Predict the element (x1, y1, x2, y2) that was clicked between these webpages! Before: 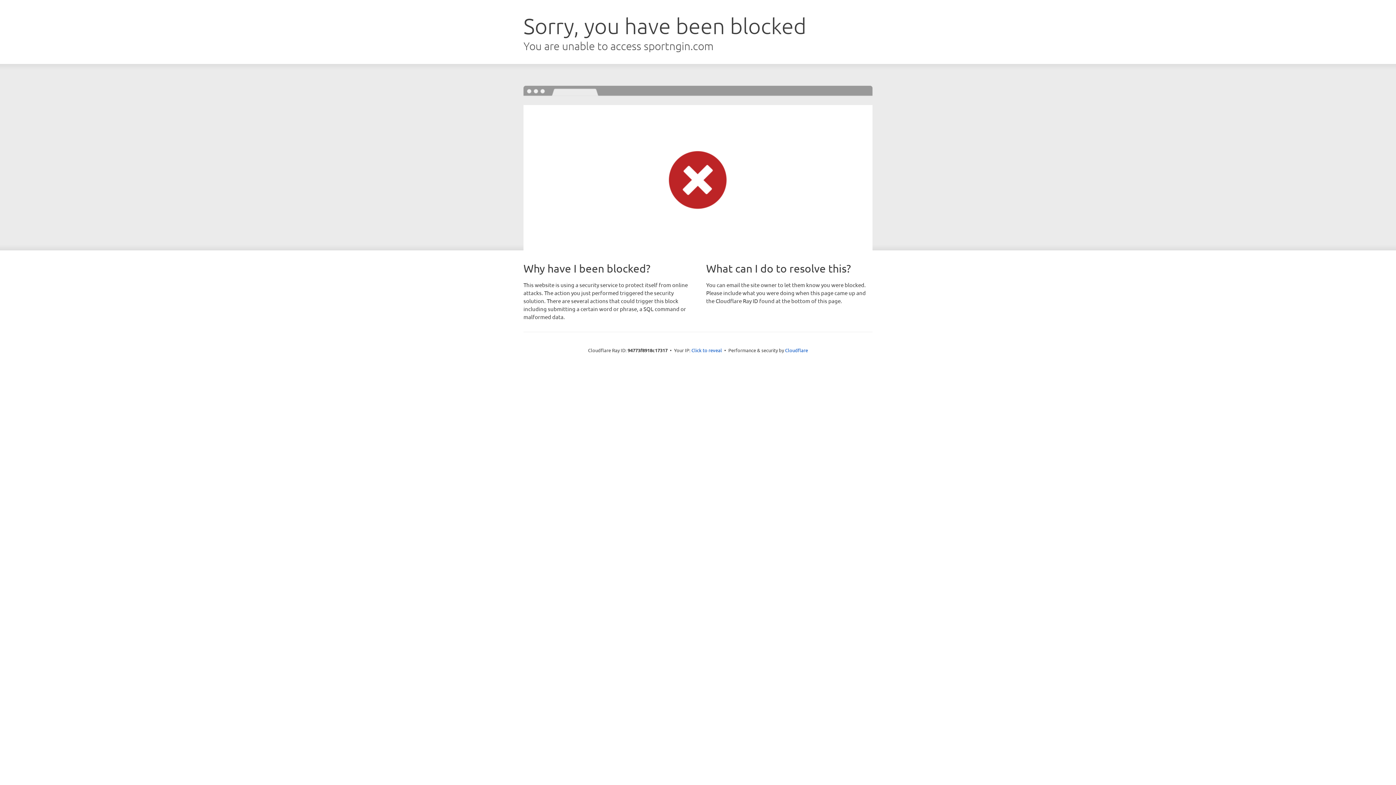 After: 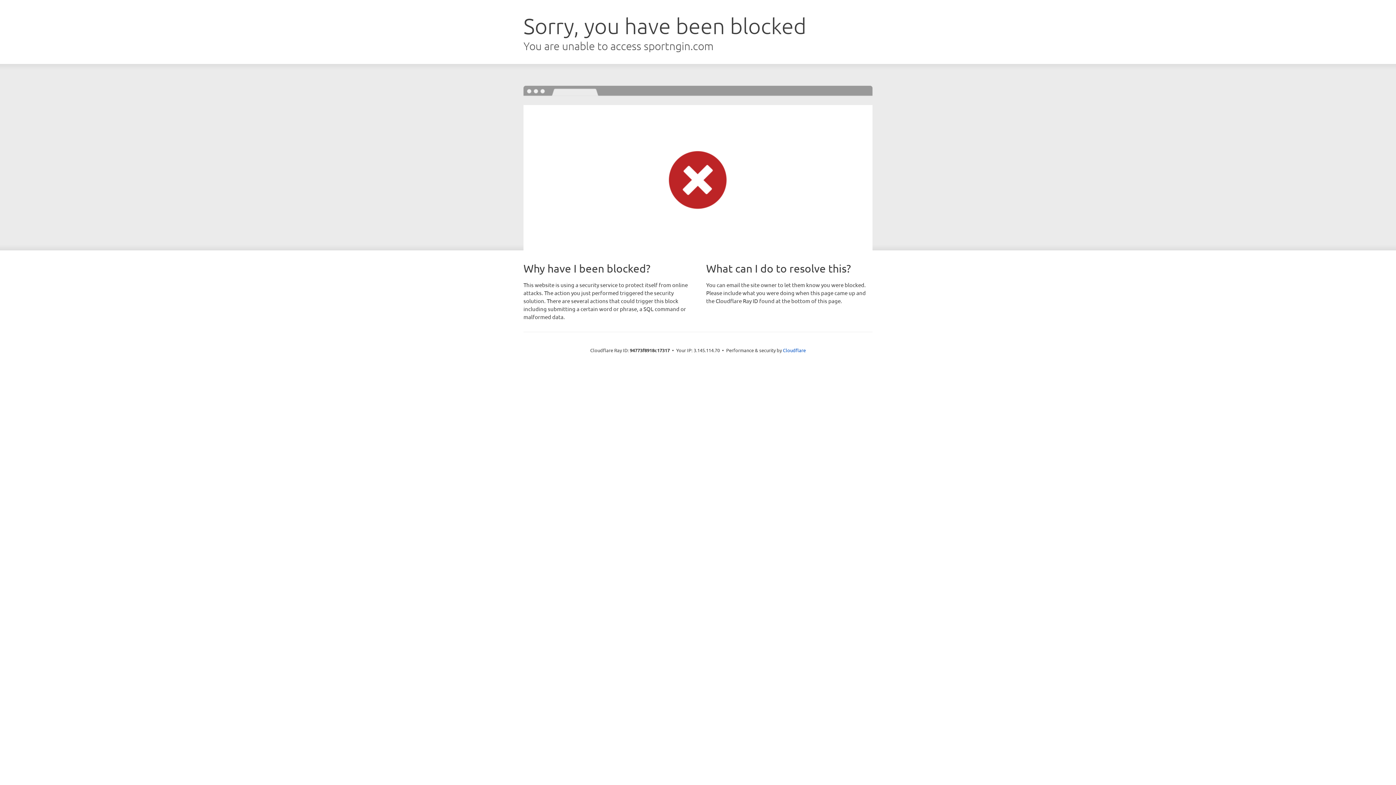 Action: bbox: (691, 346, 722, 353) label: Click to reveal